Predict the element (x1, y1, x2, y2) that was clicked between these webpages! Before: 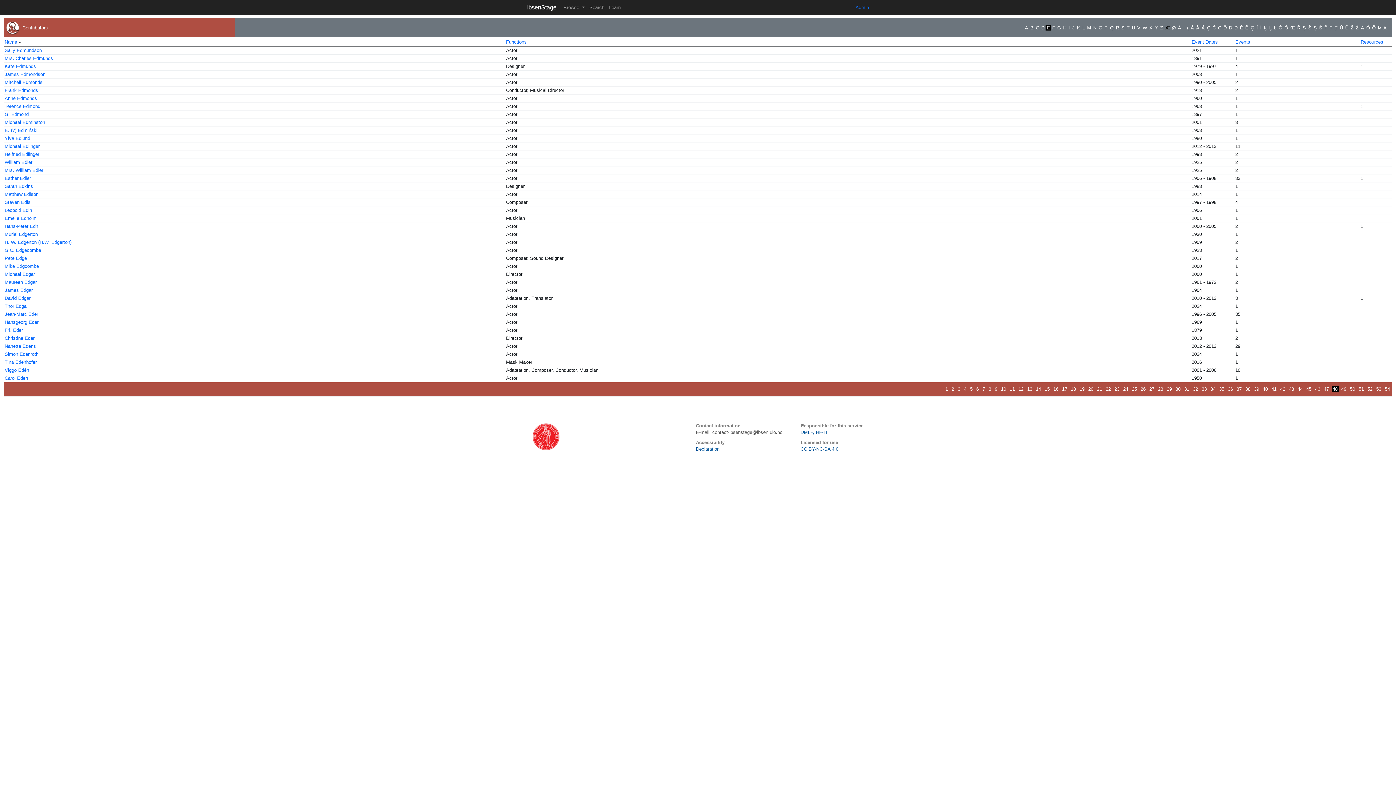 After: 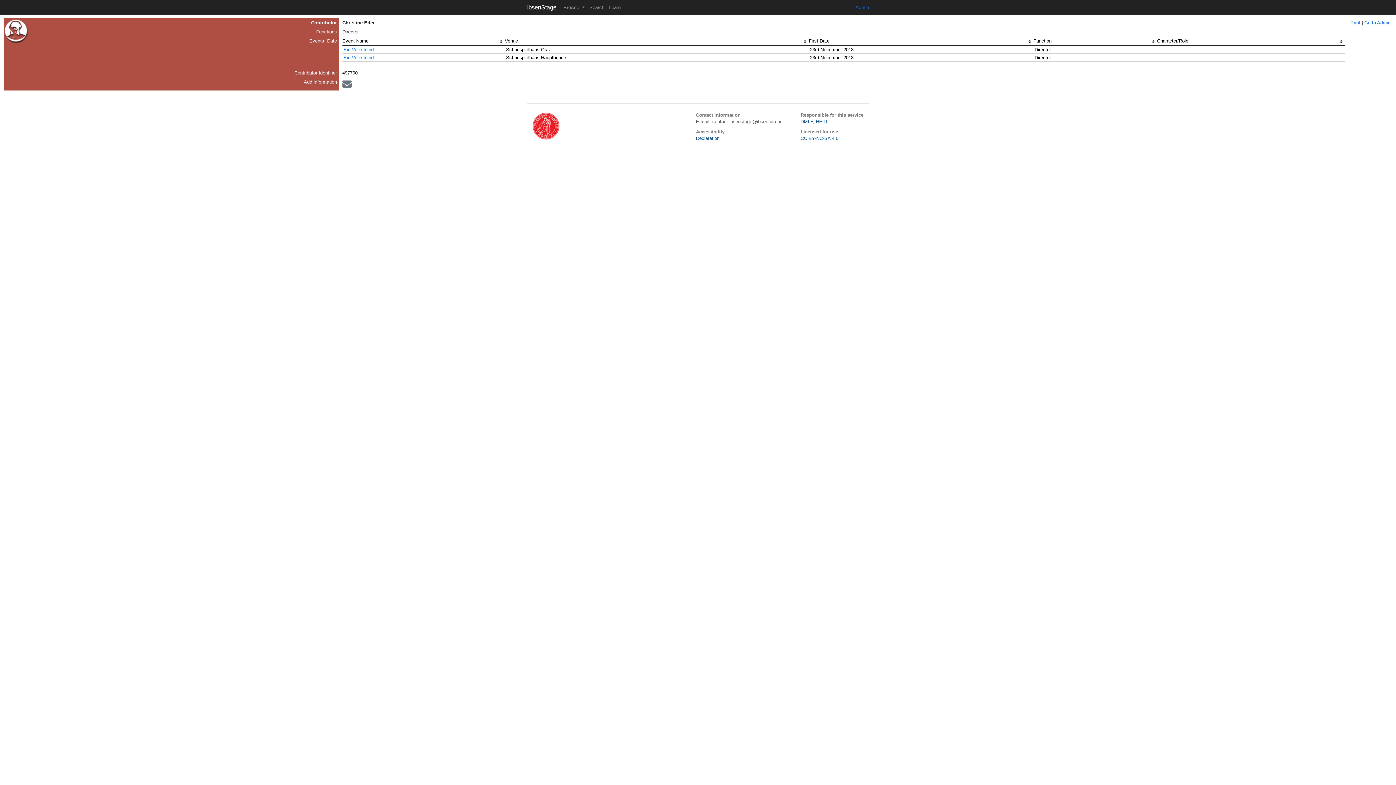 Action: bbox: (4, 335, 34, 341) label: Christine Eder